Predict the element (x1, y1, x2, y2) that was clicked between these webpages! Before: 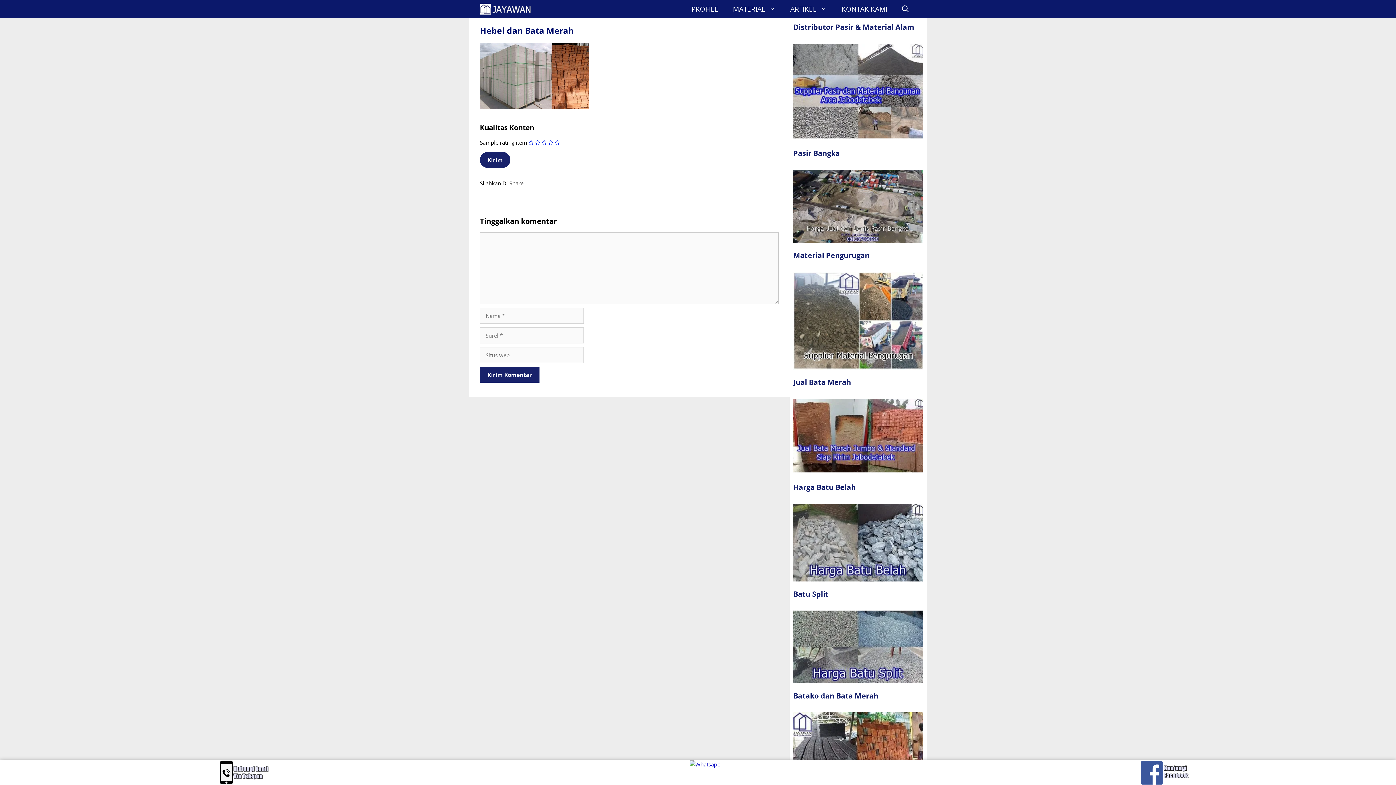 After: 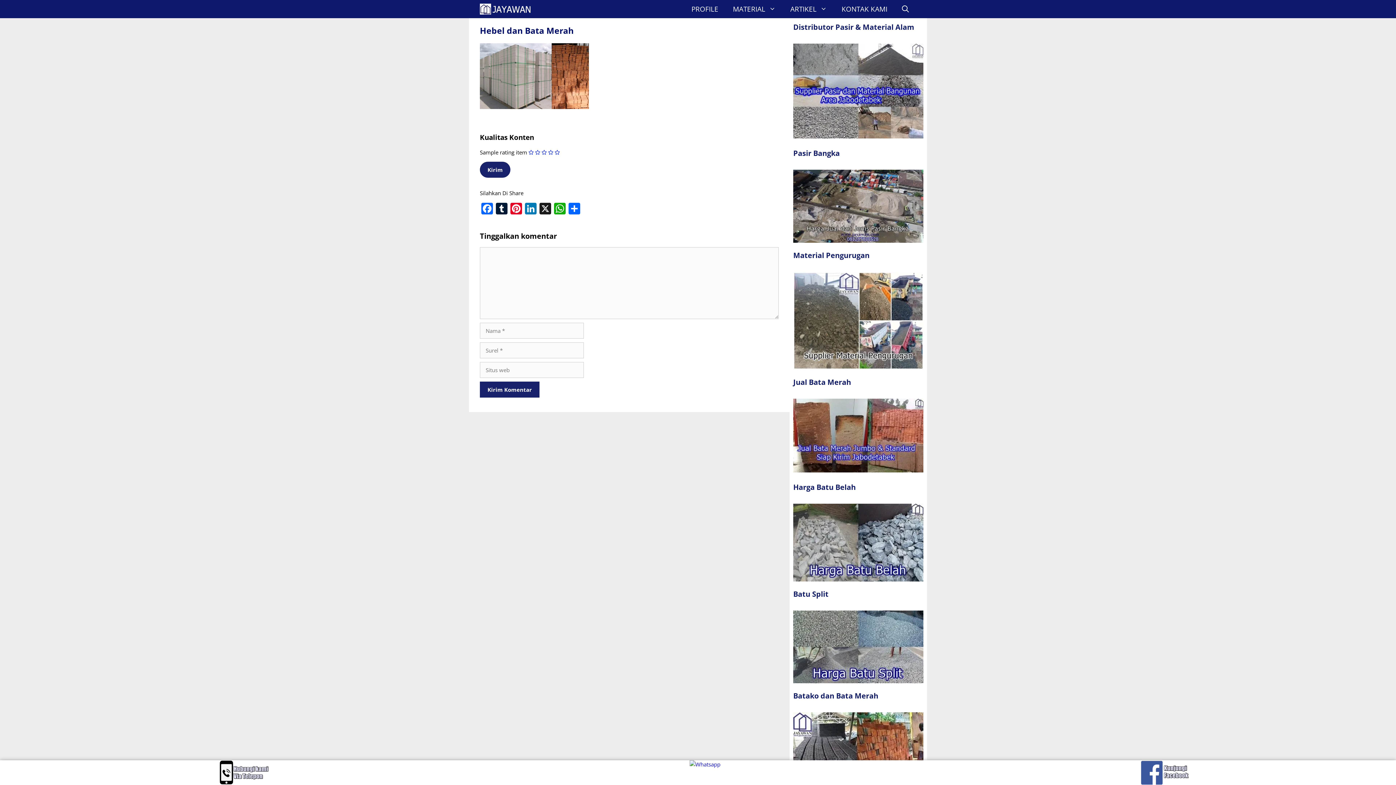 Action: bbox: (793, 610, 923, 683)